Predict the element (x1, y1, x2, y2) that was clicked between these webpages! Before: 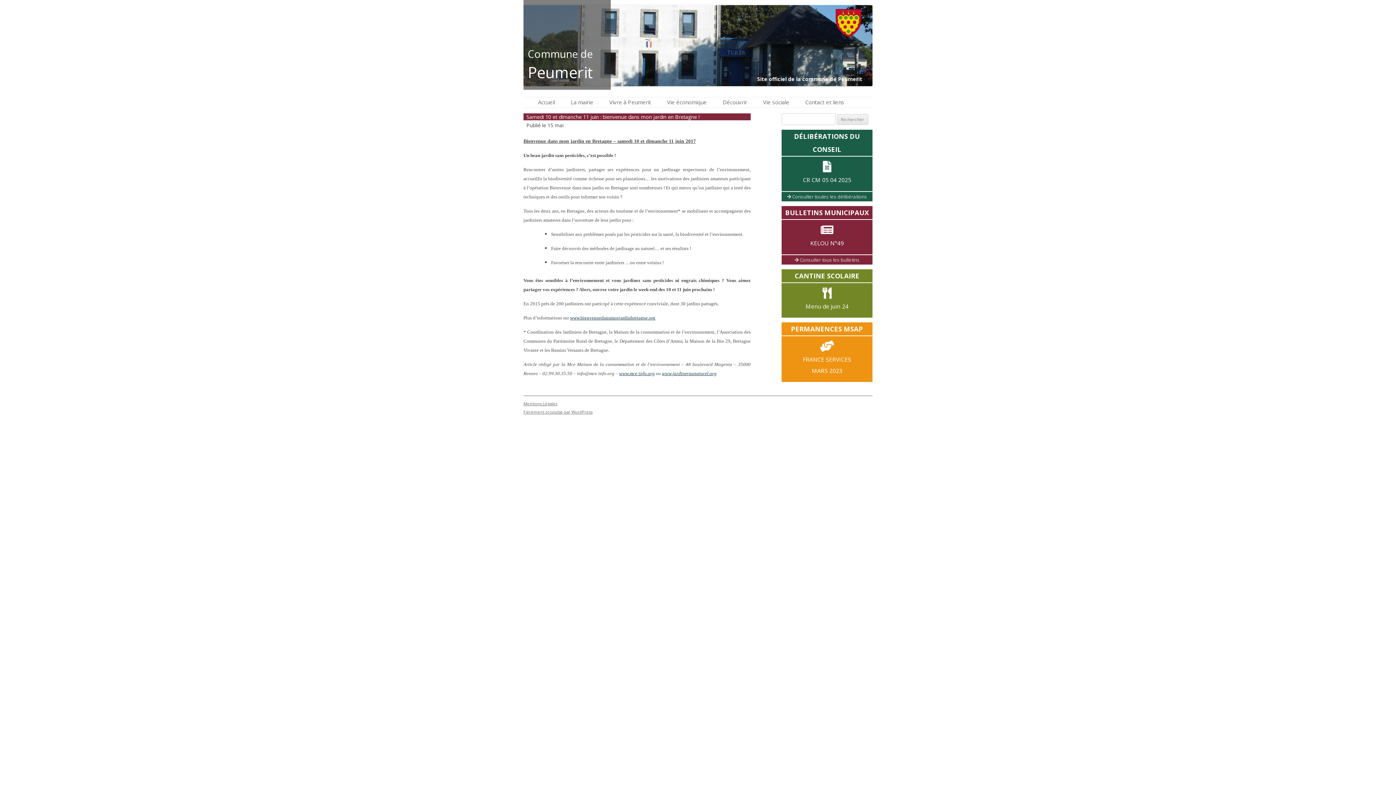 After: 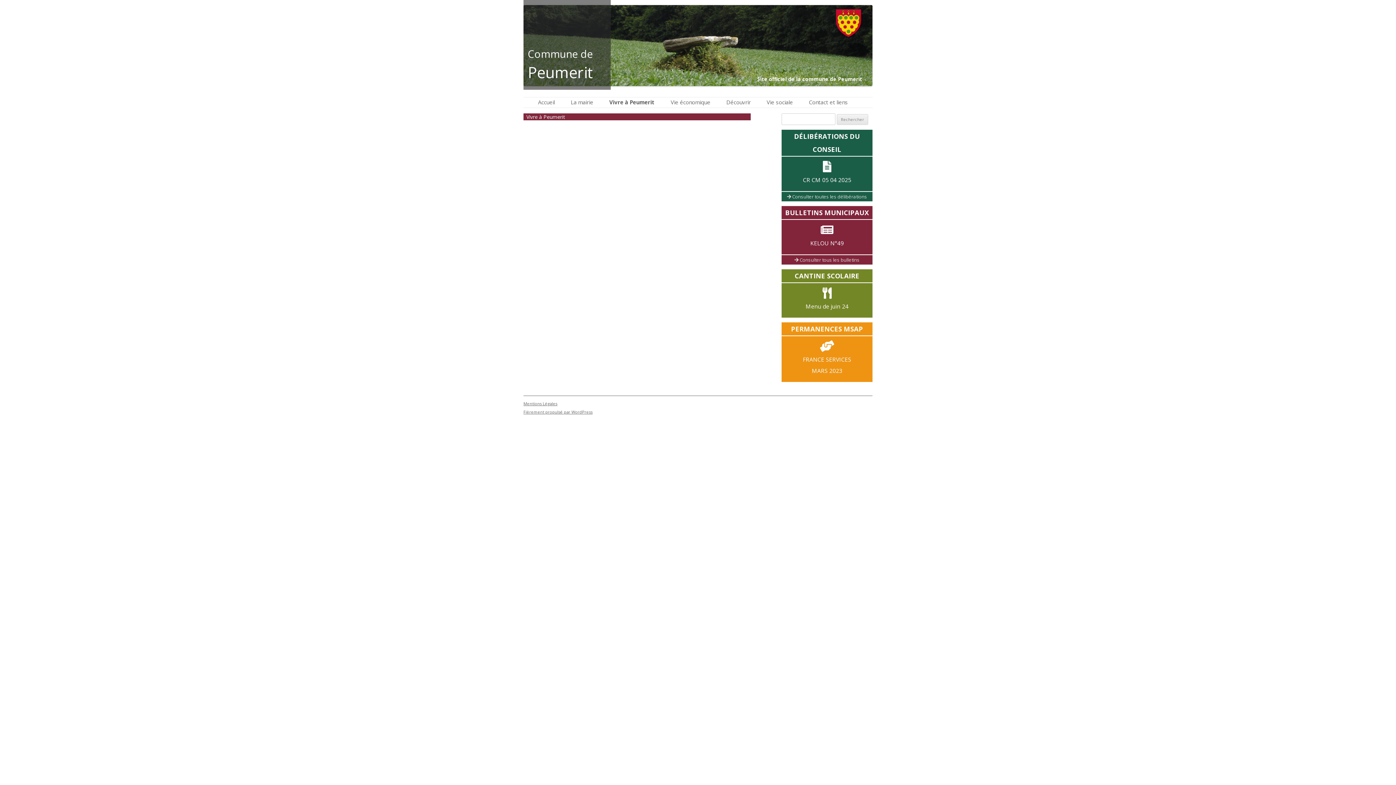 Action: bbox: (609, 97, 651, 106) label: Vivre à Peumerit